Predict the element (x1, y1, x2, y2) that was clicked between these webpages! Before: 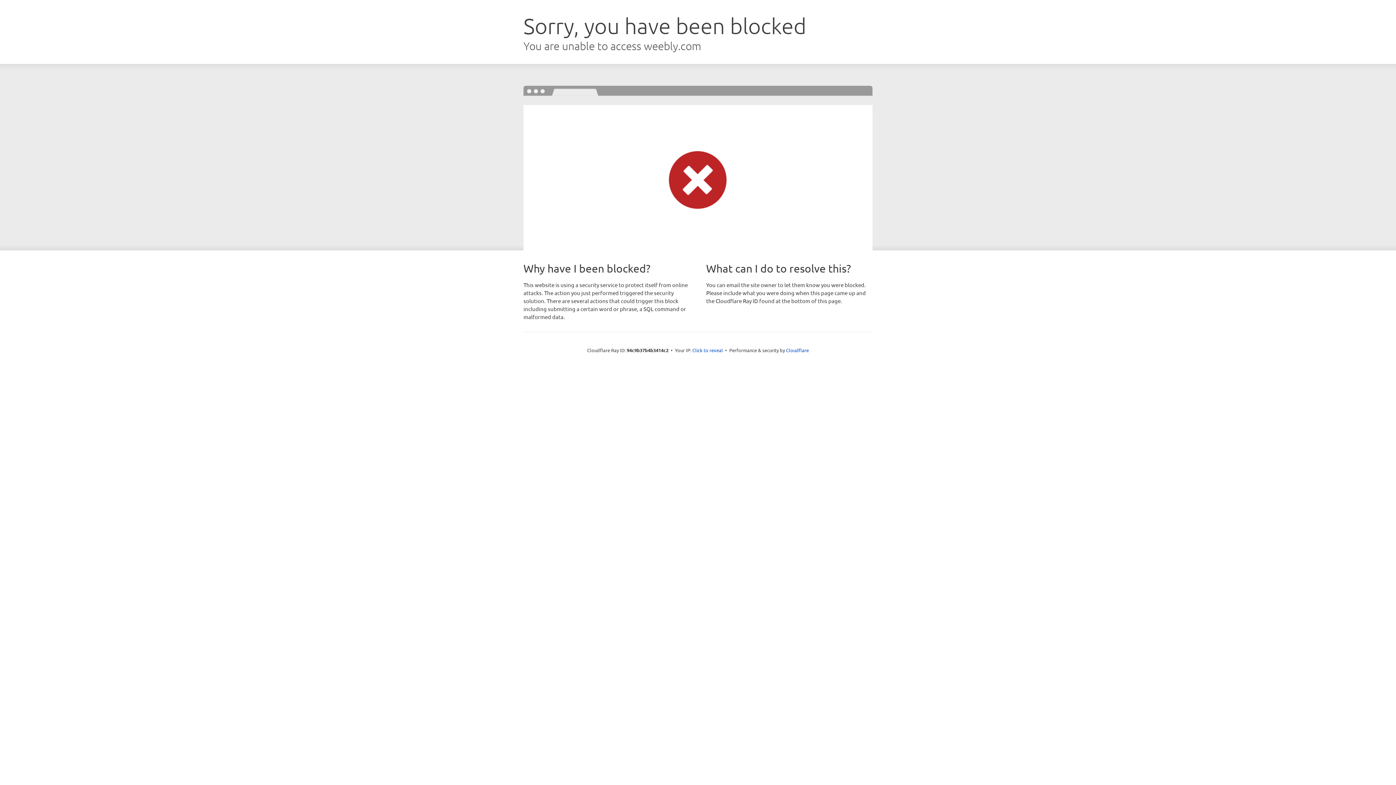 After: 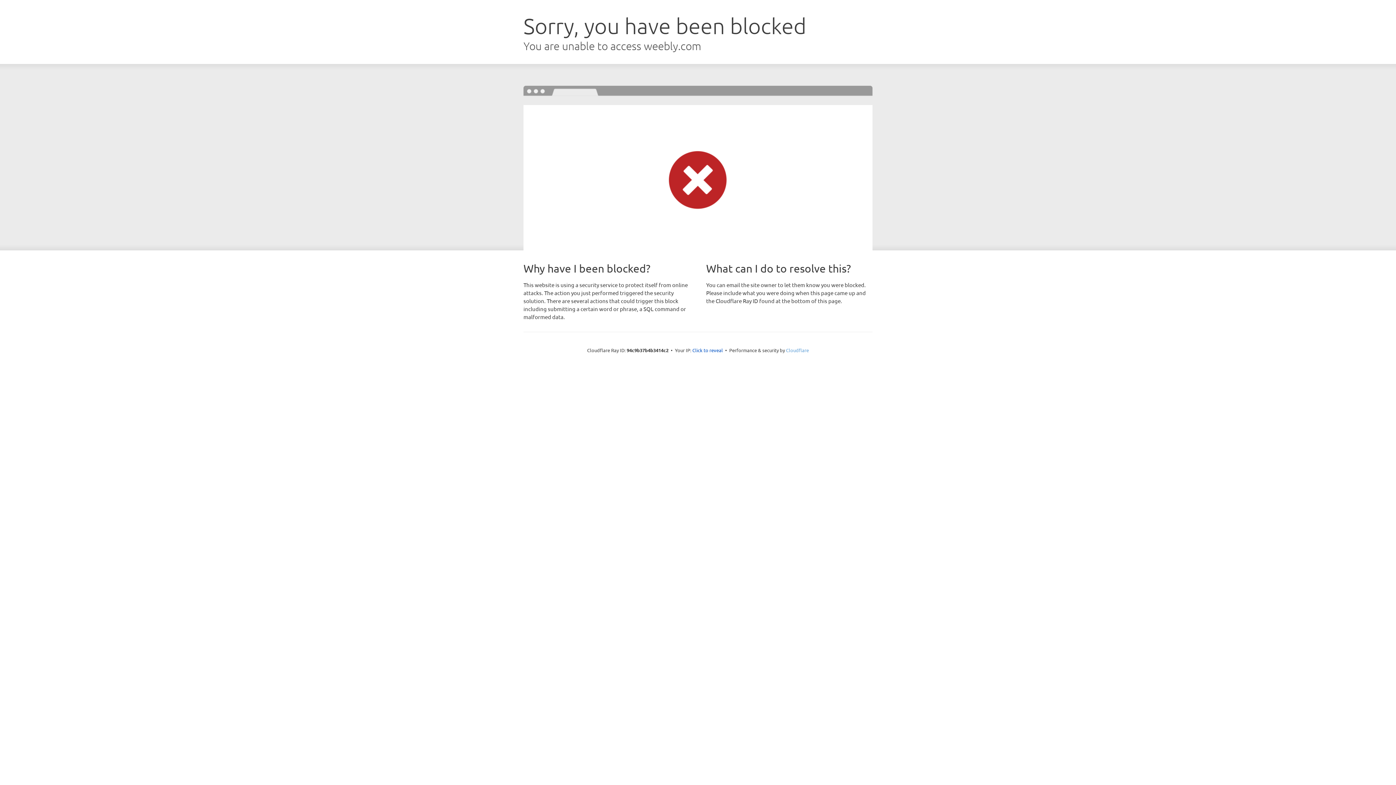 Action: label: Cloudflare bbox: (786, 347, 809, 353)